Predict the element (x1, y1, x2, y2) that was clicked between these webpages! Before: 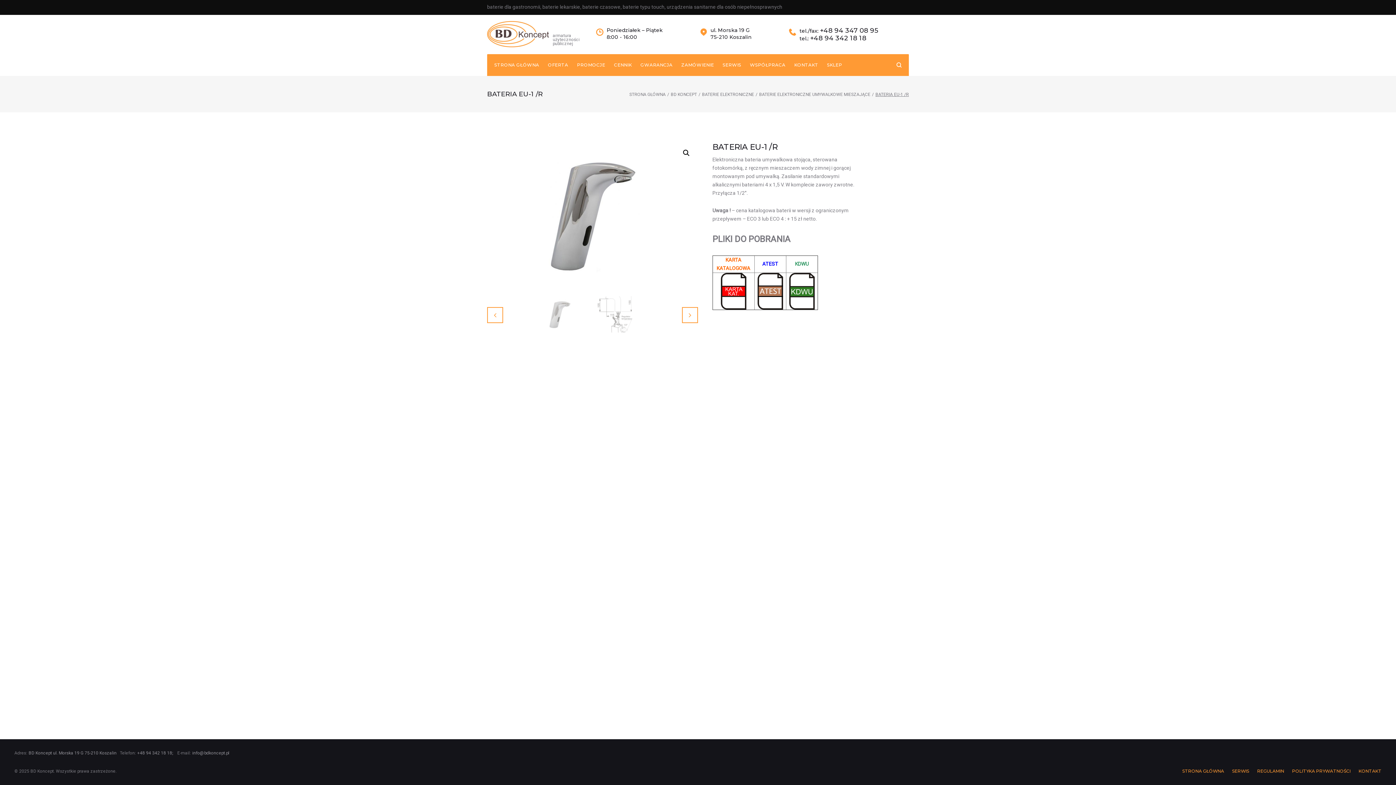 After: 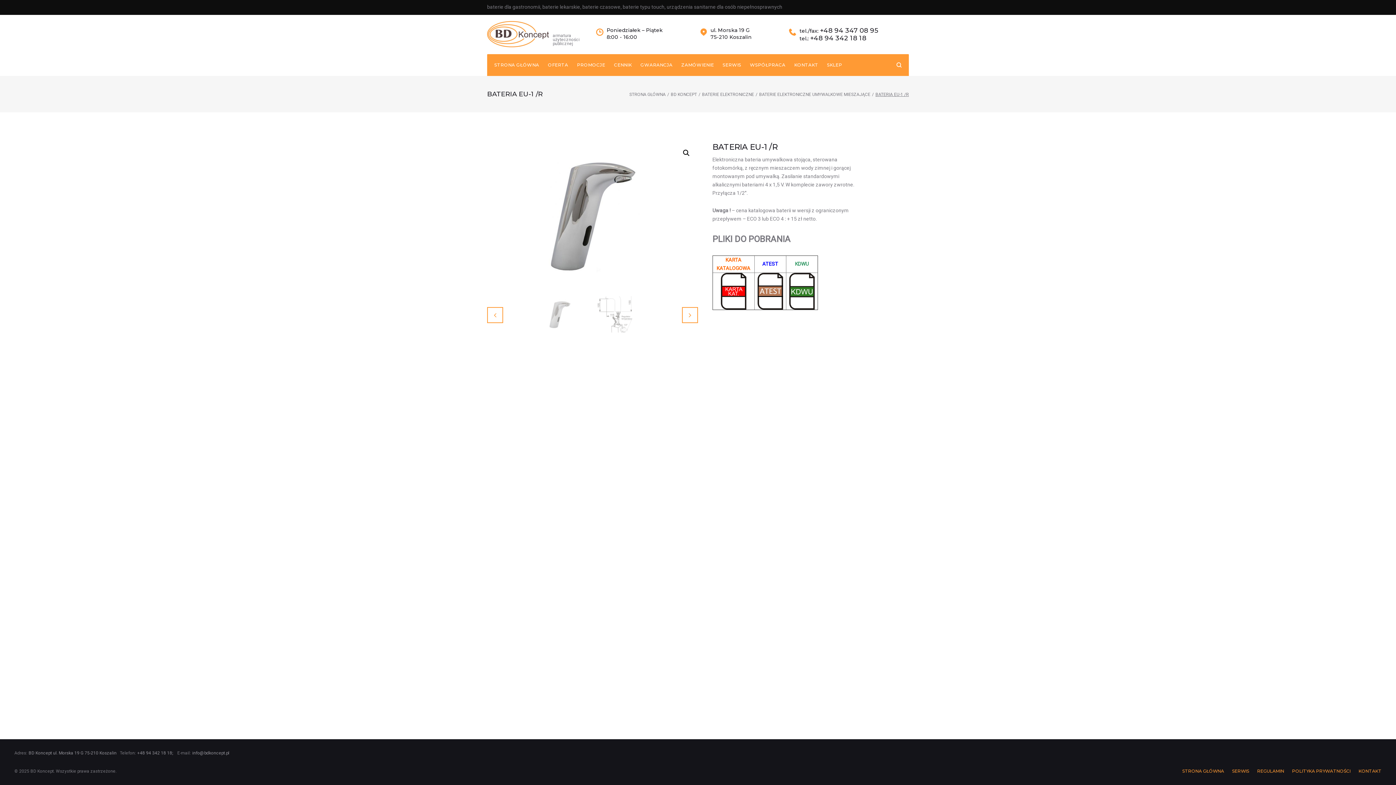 Action: bbox: (786, 273, 817, 309)